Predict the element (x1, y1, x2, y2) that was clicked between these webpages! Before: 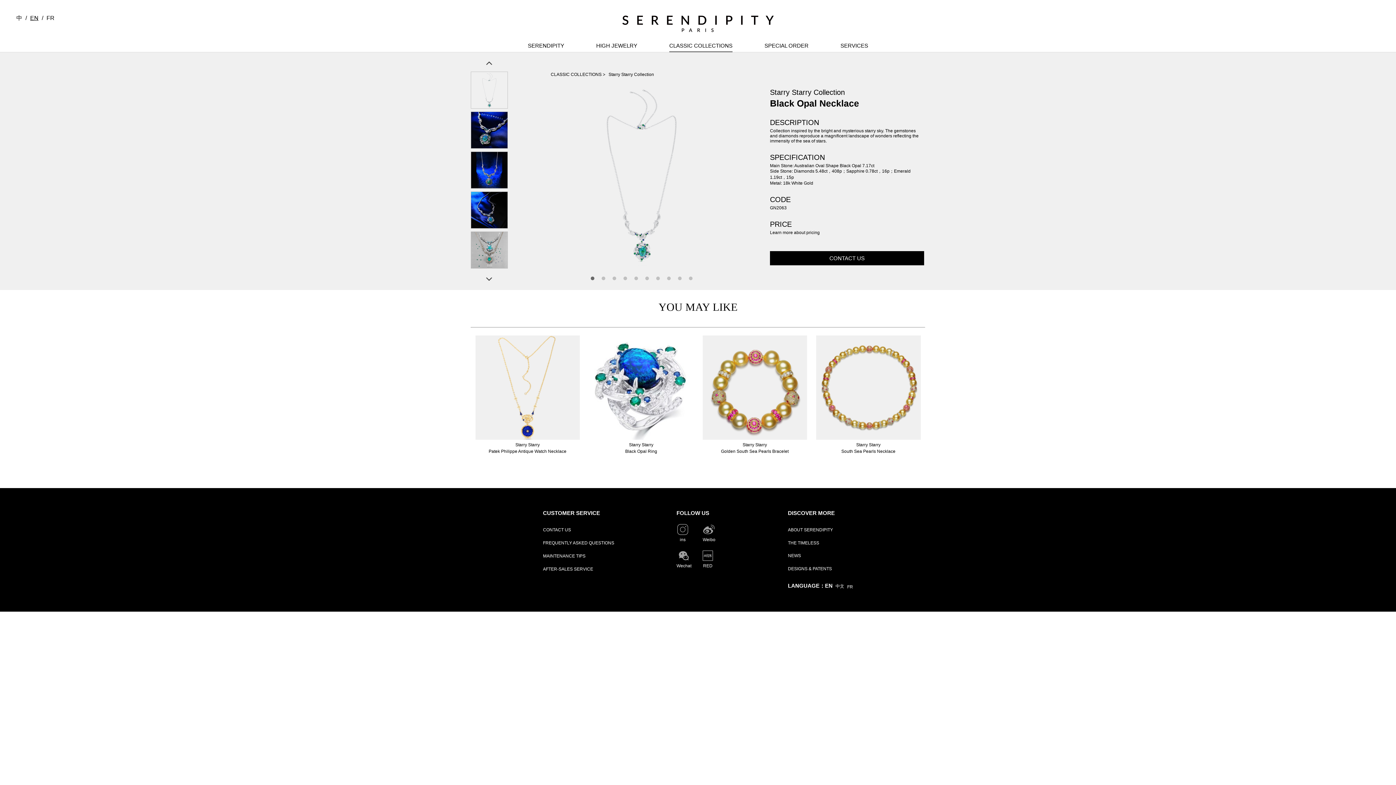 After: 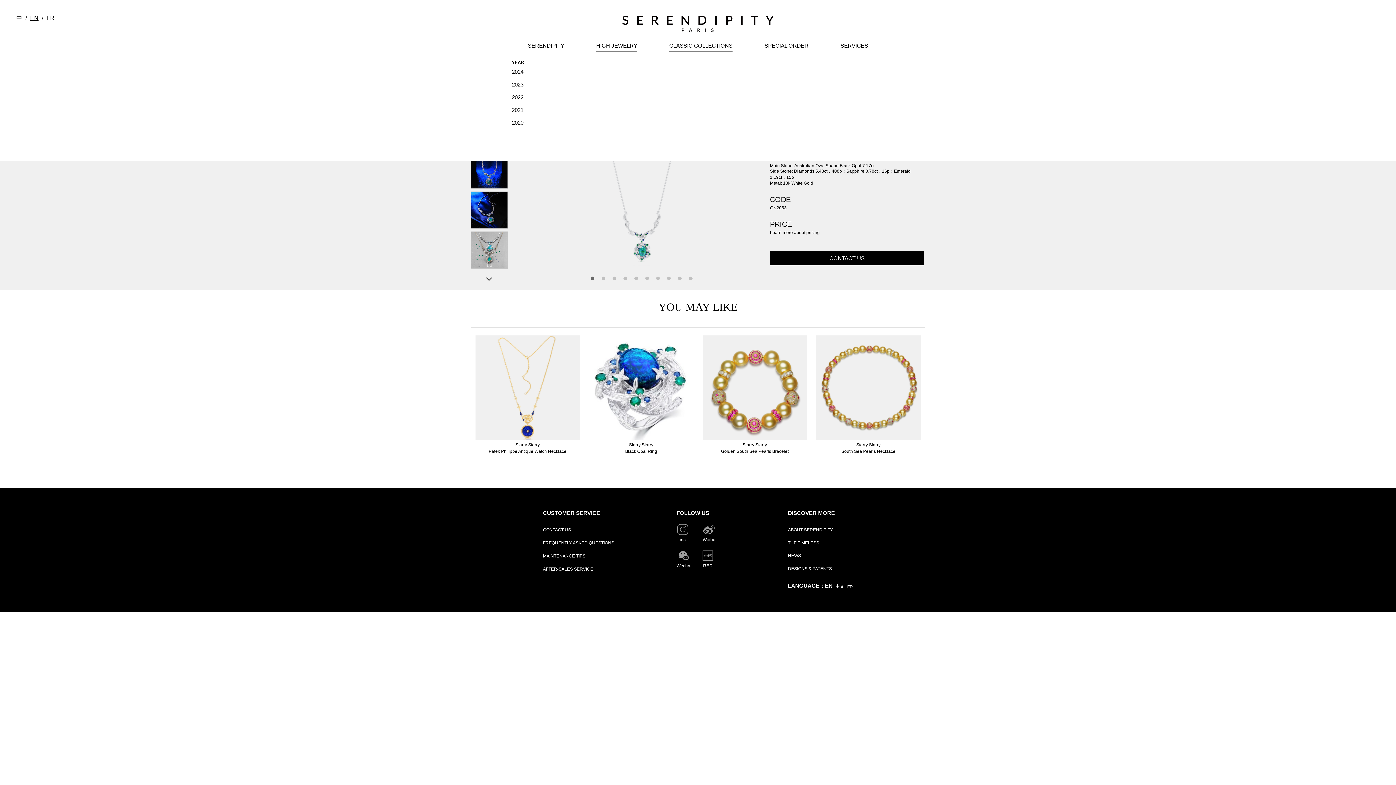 Action: bbox: (596, 40, 637, 51) label: HIGH JEWELRY